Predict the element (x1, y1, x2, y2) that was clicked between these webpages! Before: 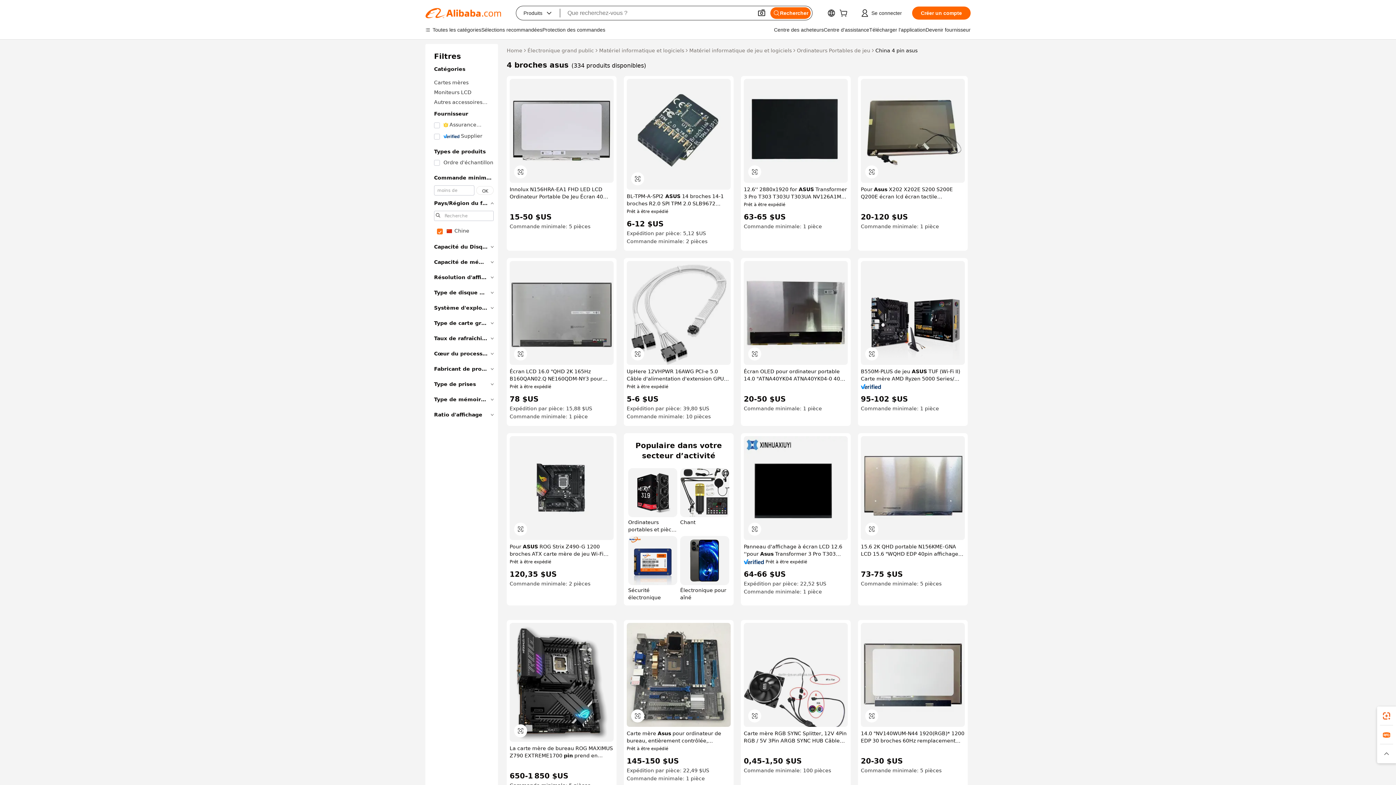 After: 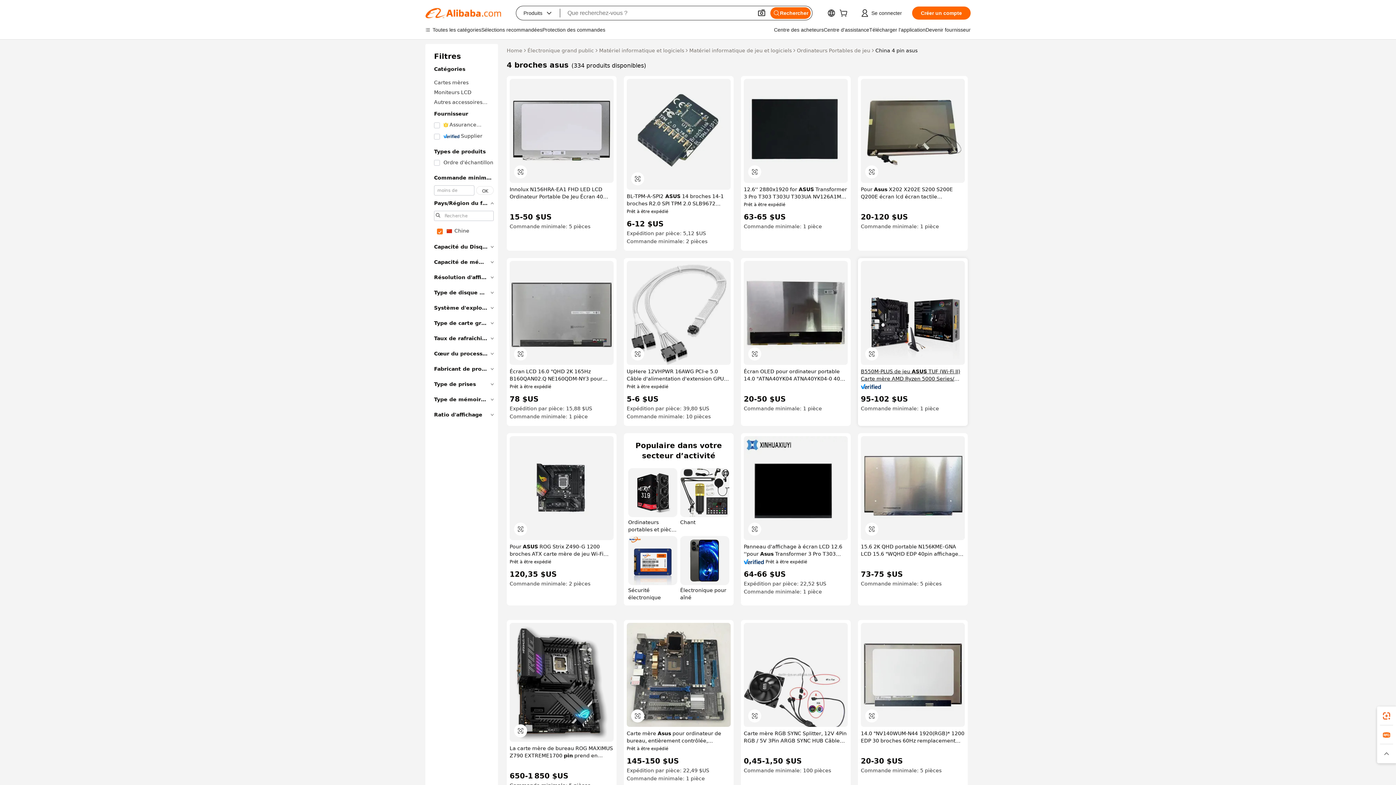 Action: label: B550M-PLUS de jeu ASUS TUF (Wi-Fi II) Carte mère AMD Ryzen 5000 Series/ 4000G/3000 Series PCIe 4.0 DDR4 bbox: (861, 368, 965, 382)